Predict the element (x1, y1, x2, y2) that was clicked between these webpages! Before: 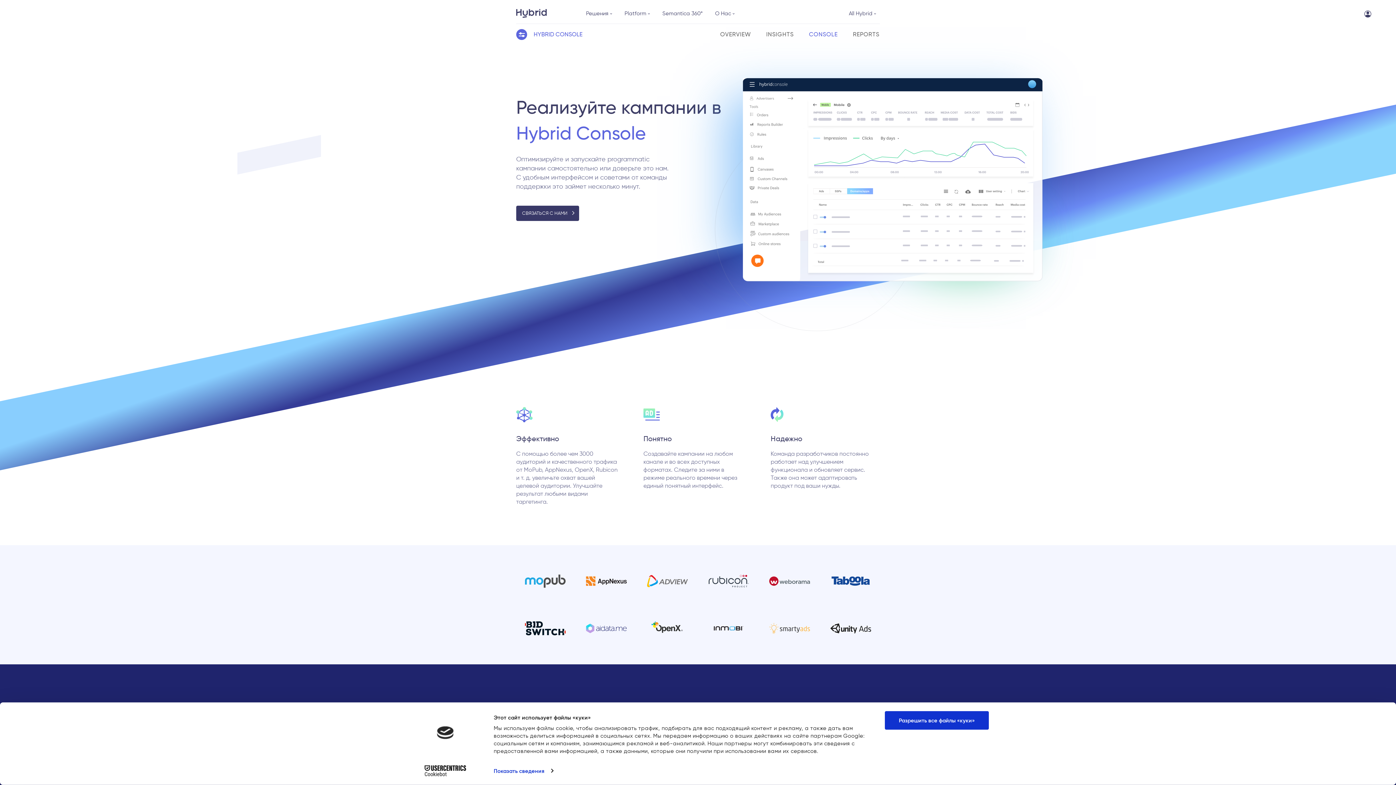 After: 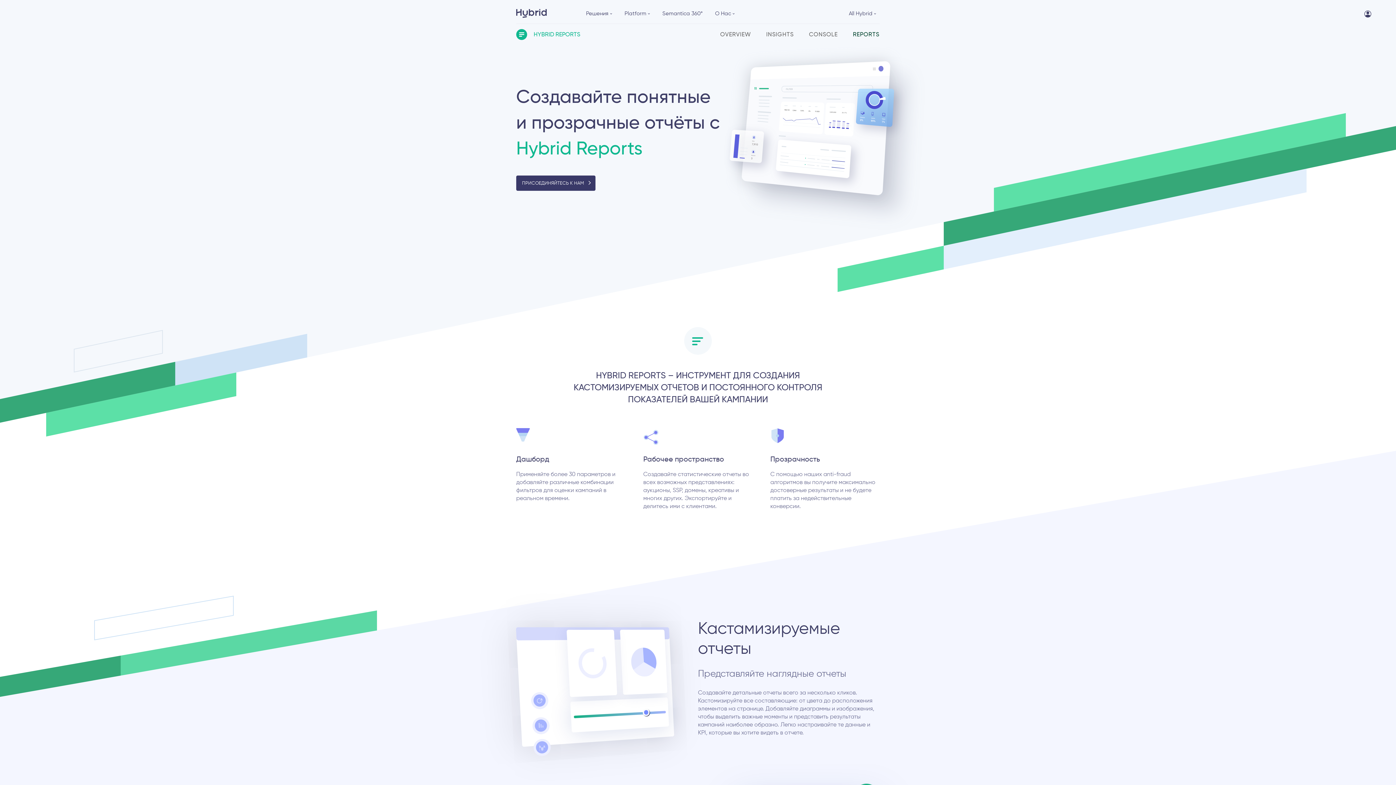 Action: bbox: (516, 29, 582, 43) label: HYBRID CONSOLE